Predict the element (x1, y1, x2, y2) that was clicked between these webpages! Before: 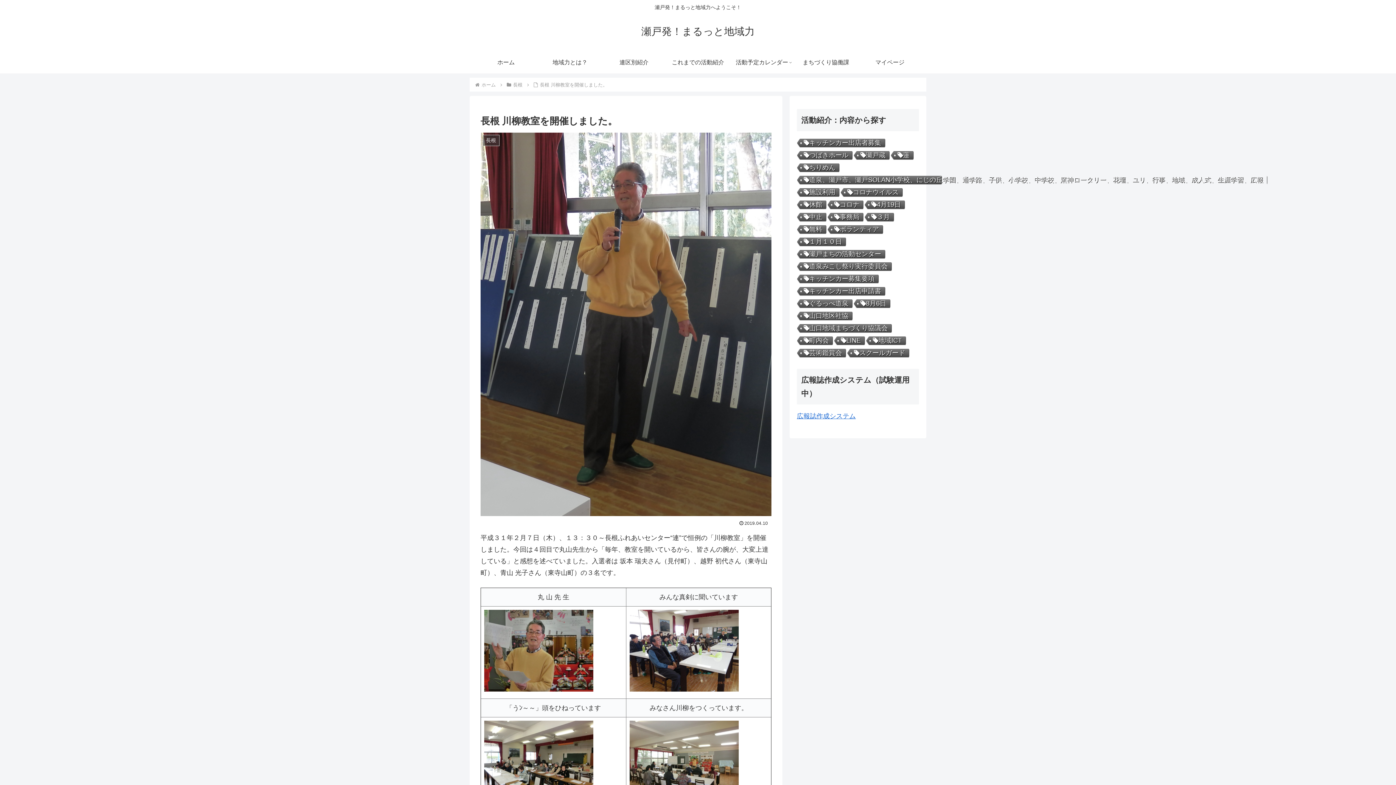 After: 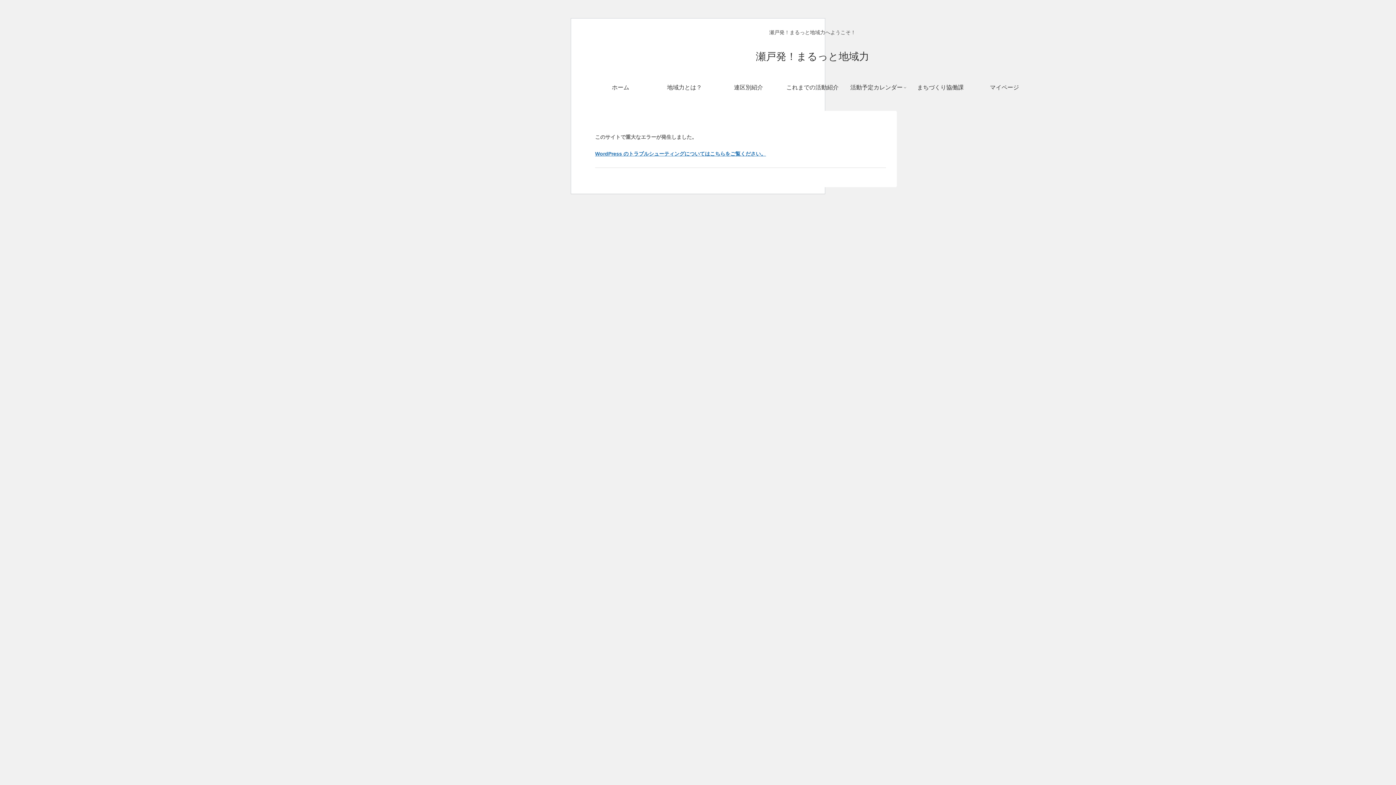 Action: label: １月１０日 (1個の項目) bbox: (796, 237, 845, 247)